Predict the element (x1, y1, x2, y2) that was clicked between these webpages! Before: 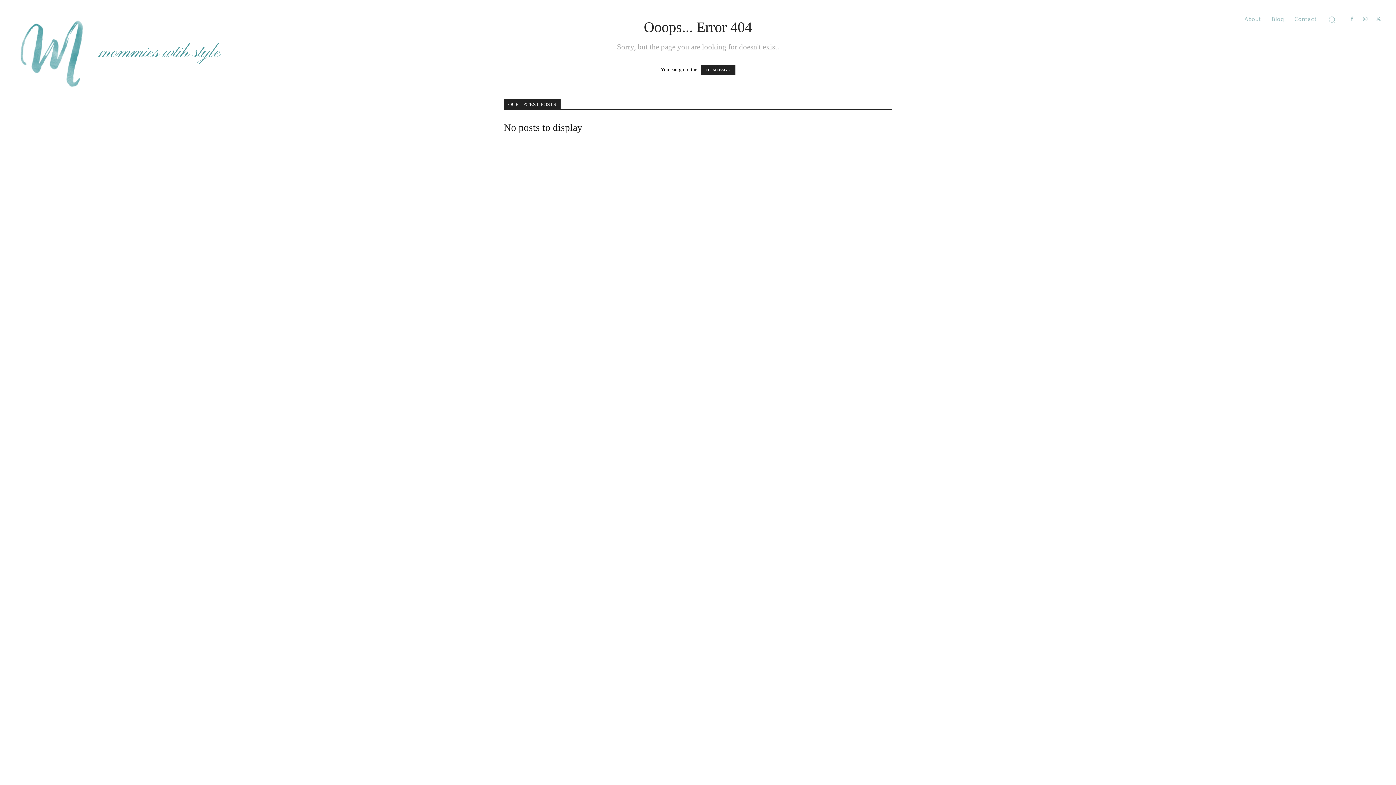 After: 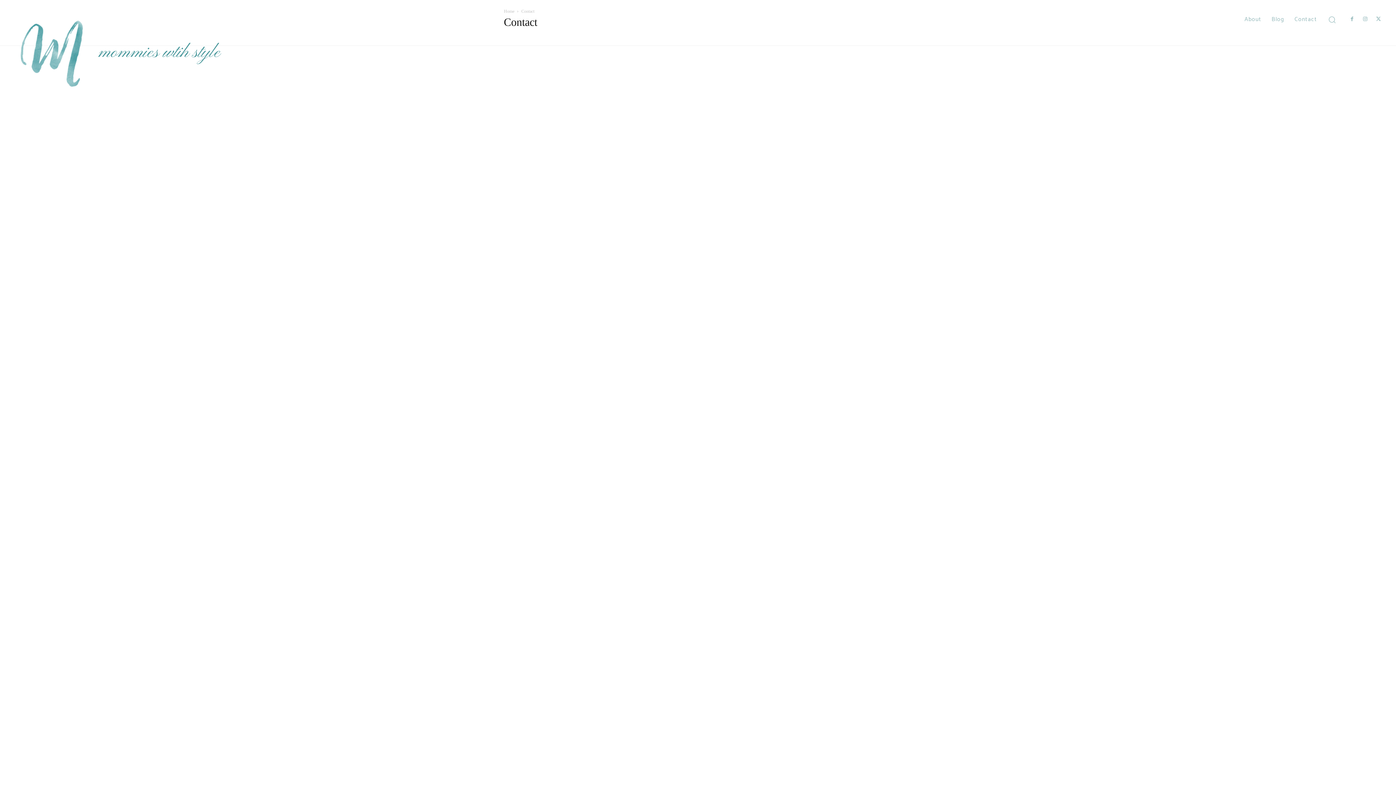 Action: label: Contact bbox: (1289, 10, 1322, 28)